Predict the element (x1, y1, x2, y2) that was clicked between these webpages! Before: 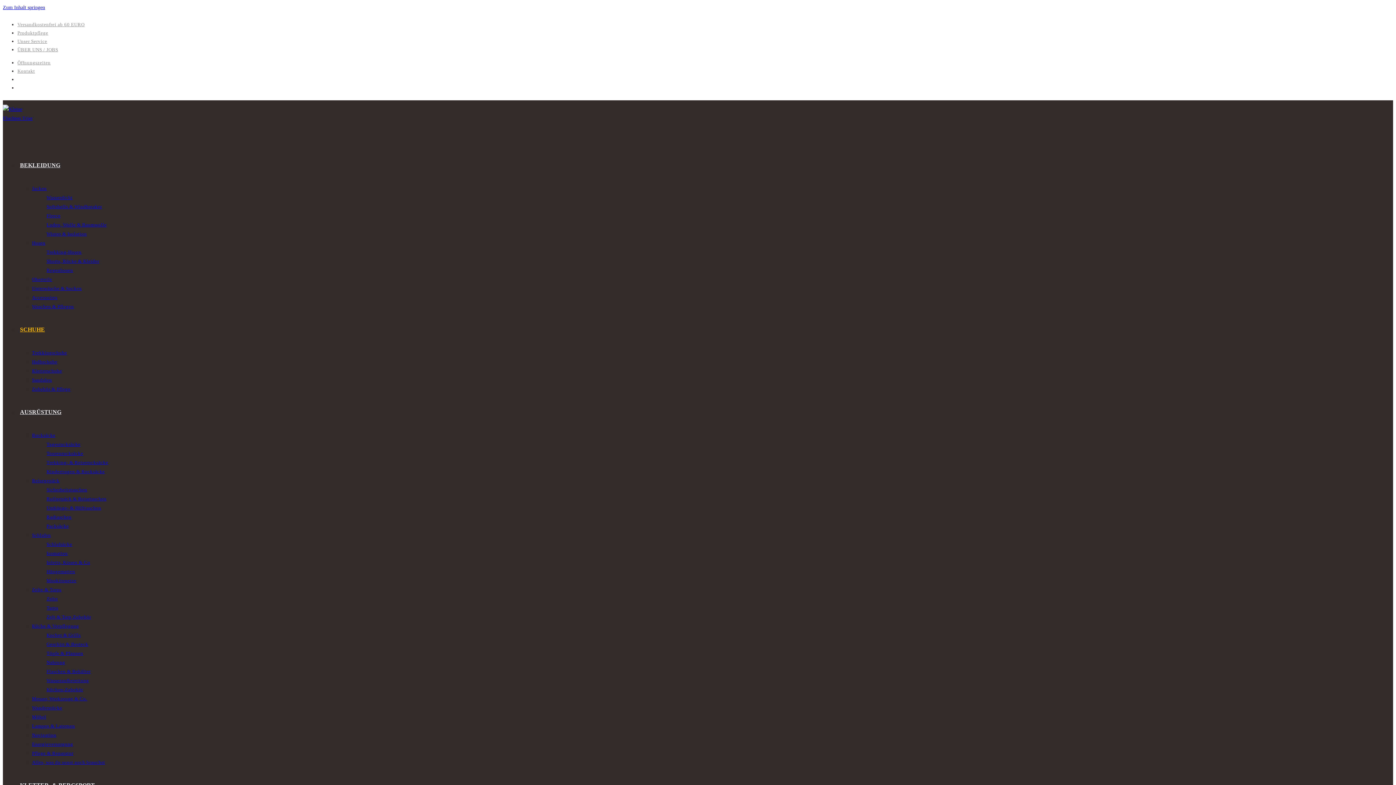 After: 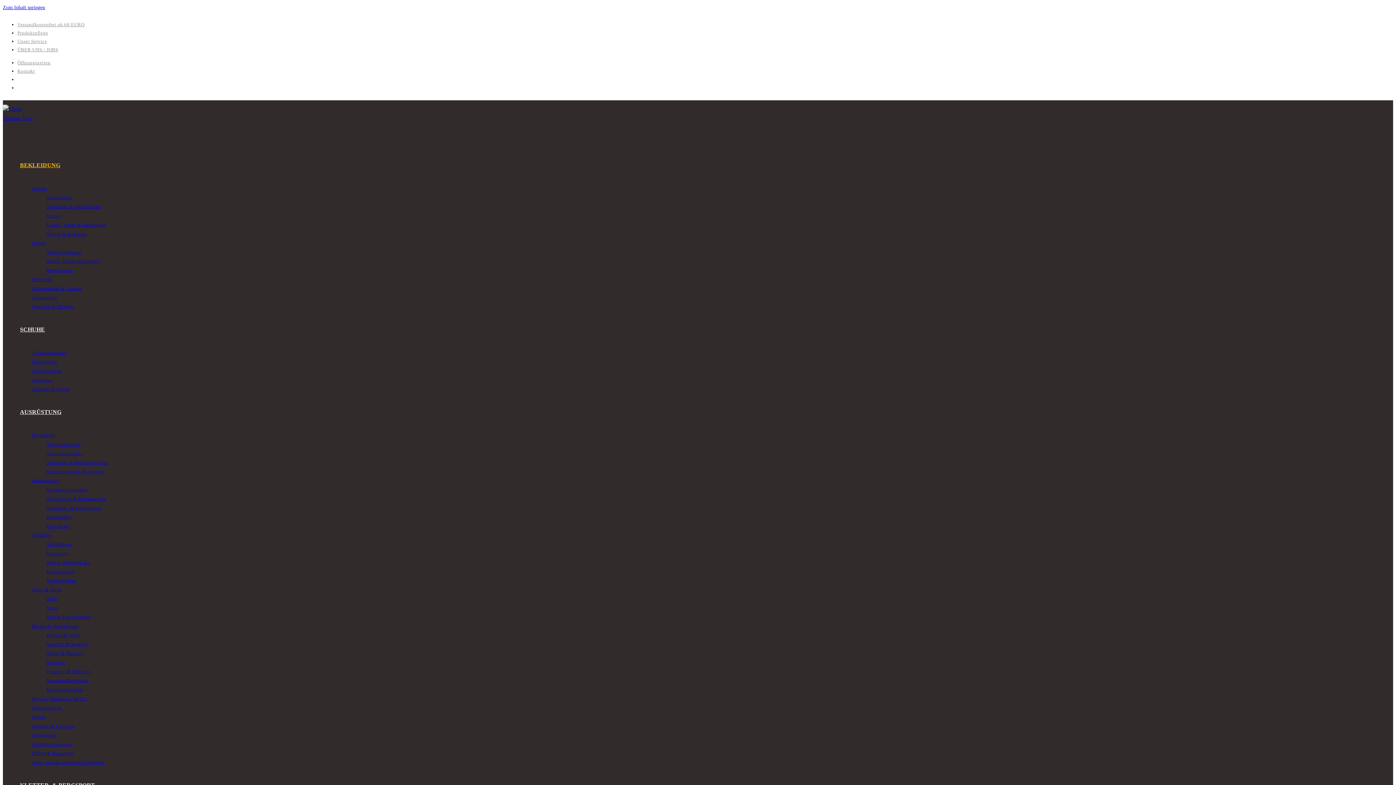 Action: label: Trekking-Hosen bbox: (46, 249, 81, 254)